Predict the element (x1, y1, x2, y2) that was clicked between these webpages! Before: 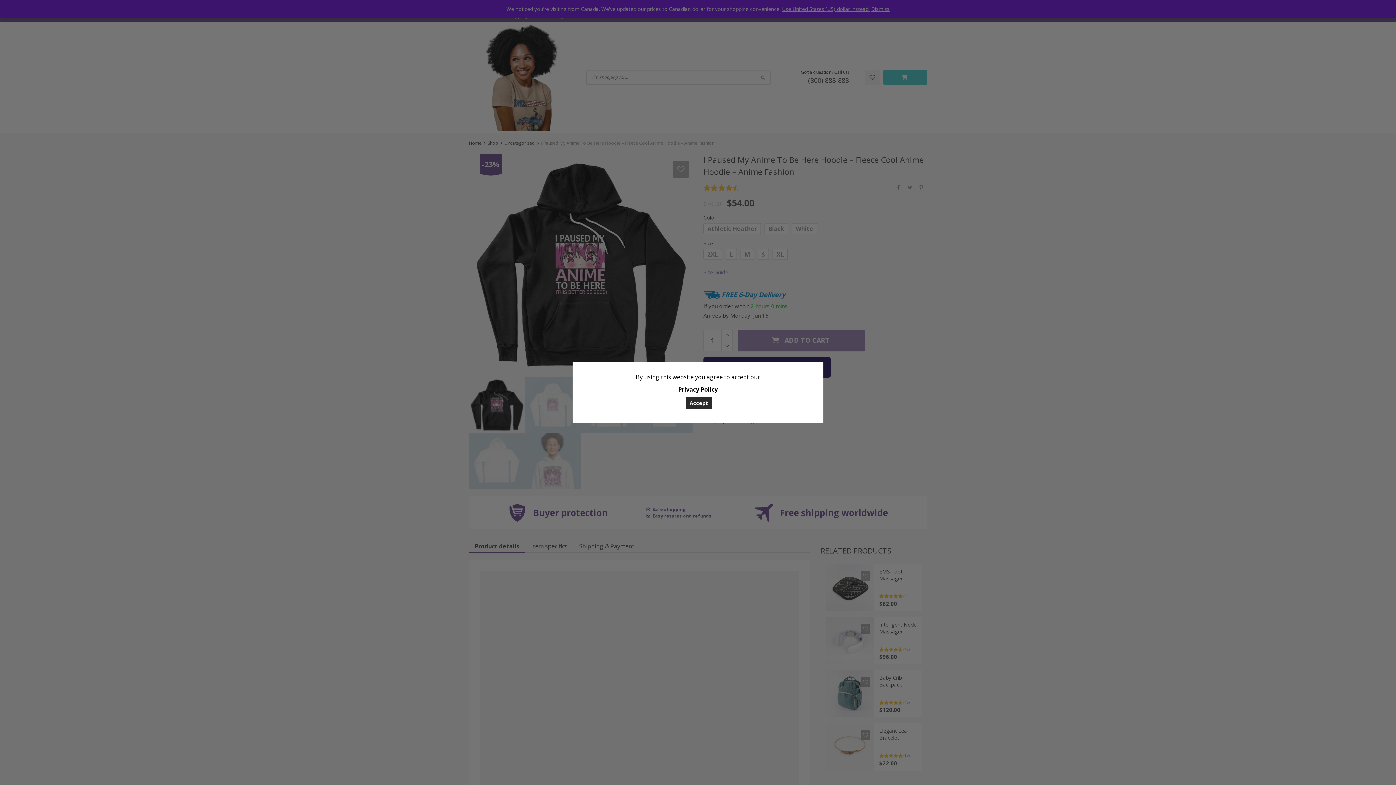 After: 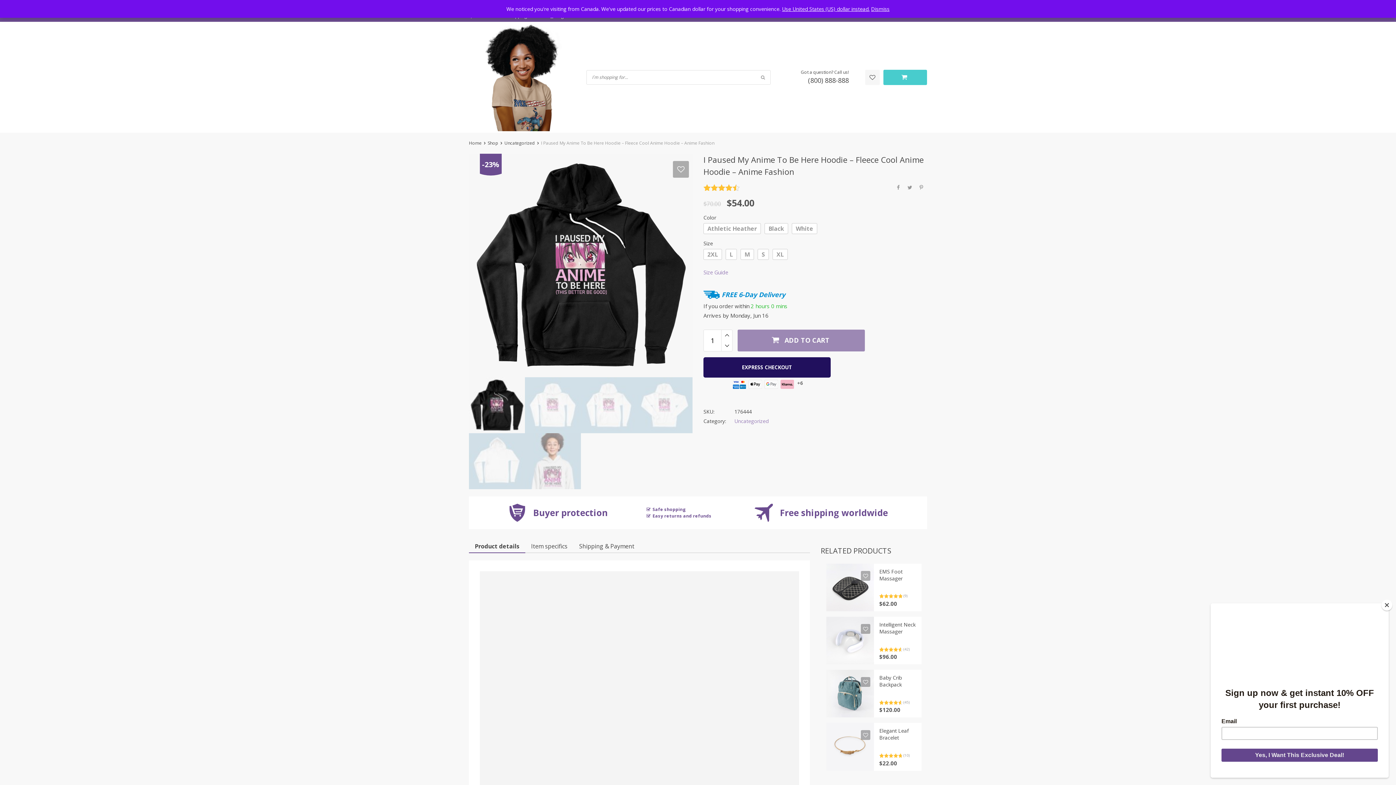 Action: bbox: (686, 397, 712, 408) label: Accept